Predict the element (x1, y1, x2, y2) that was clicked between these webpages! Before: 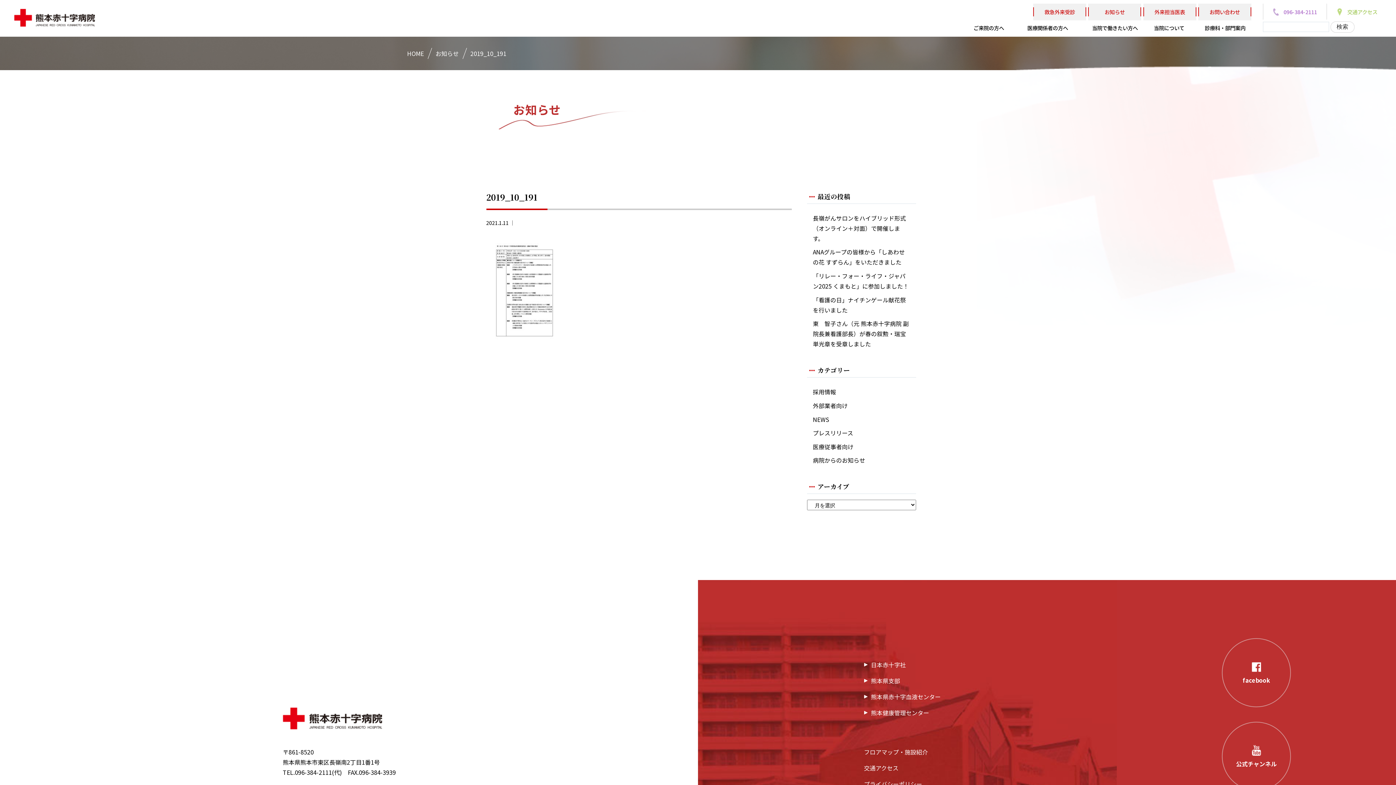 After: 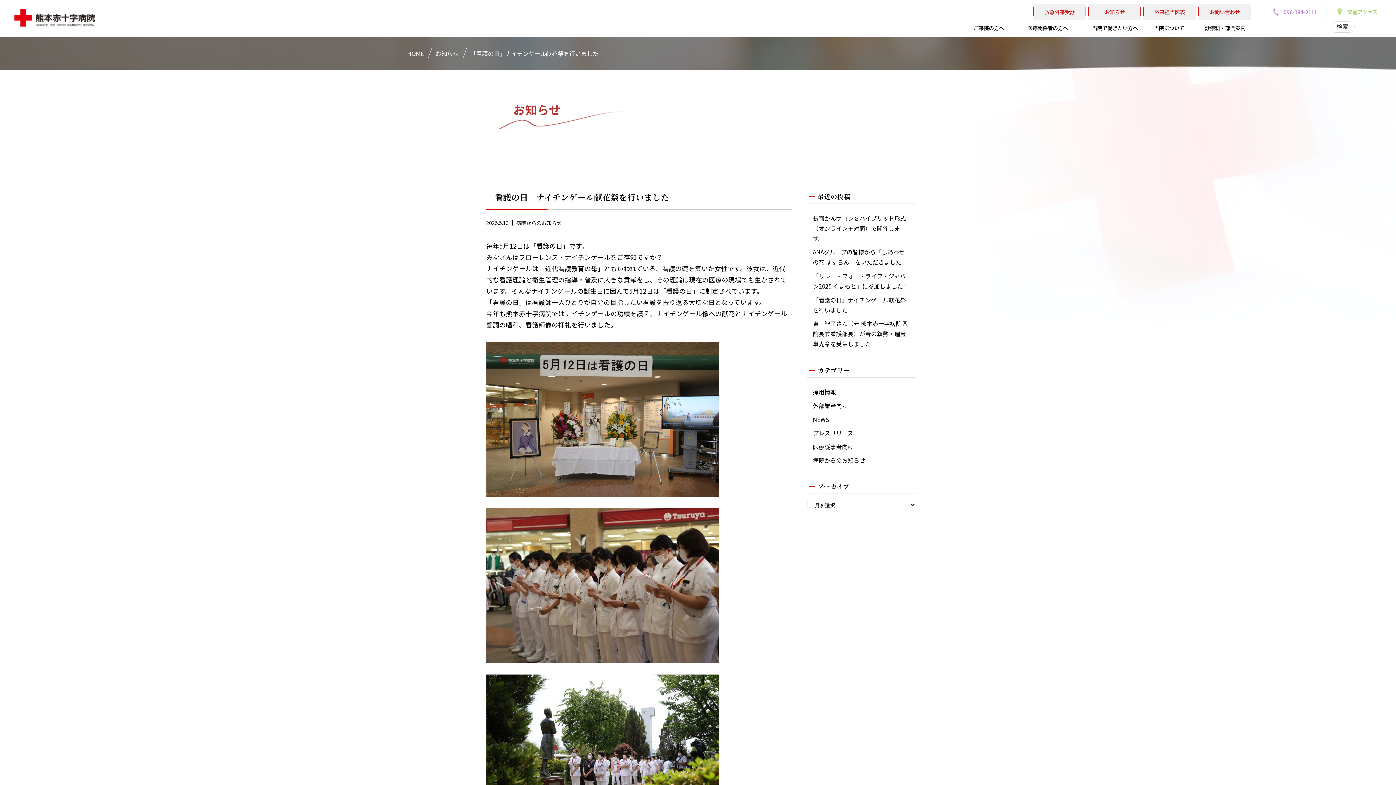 Action: label: 「看護の日」ナイチンゲール献花祭を行いました bbox: (807, 293, 916, 317)